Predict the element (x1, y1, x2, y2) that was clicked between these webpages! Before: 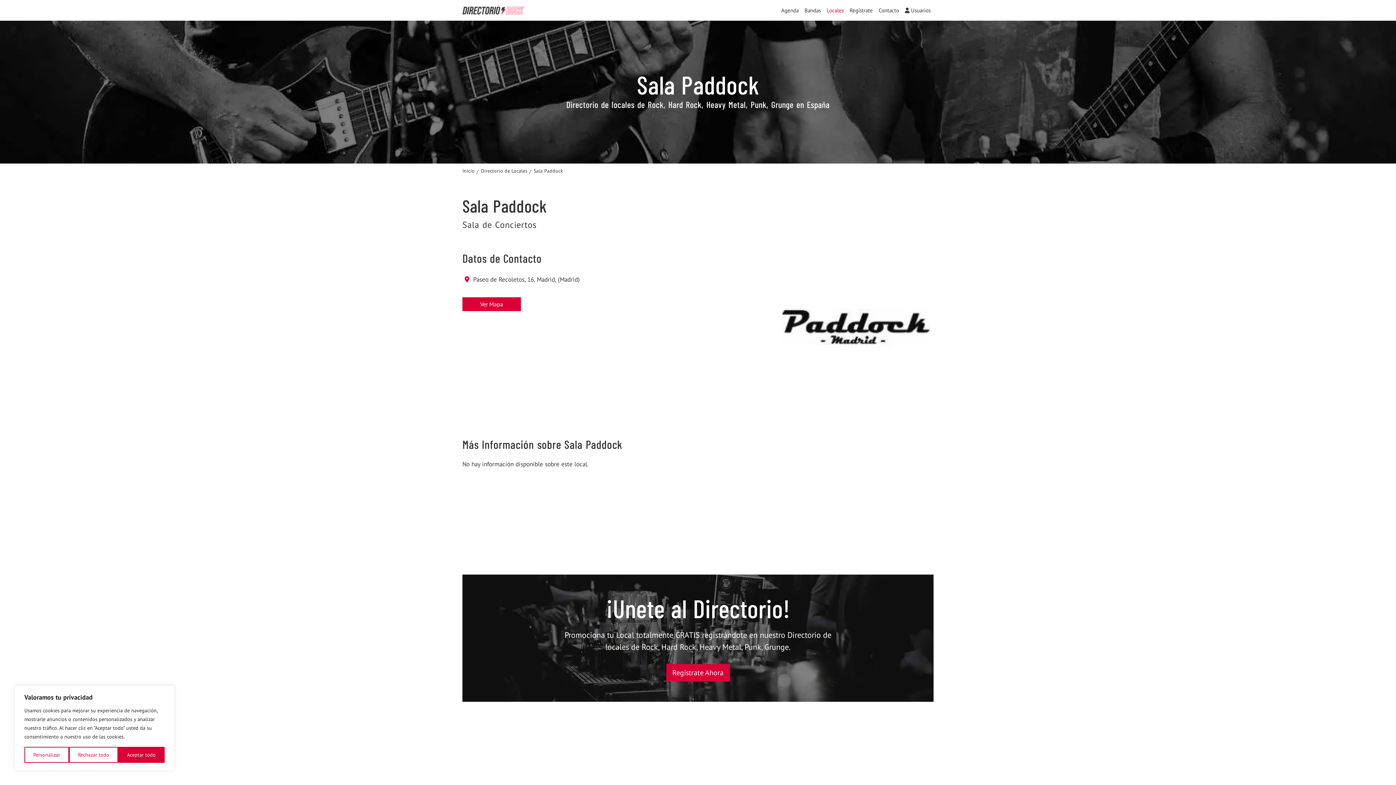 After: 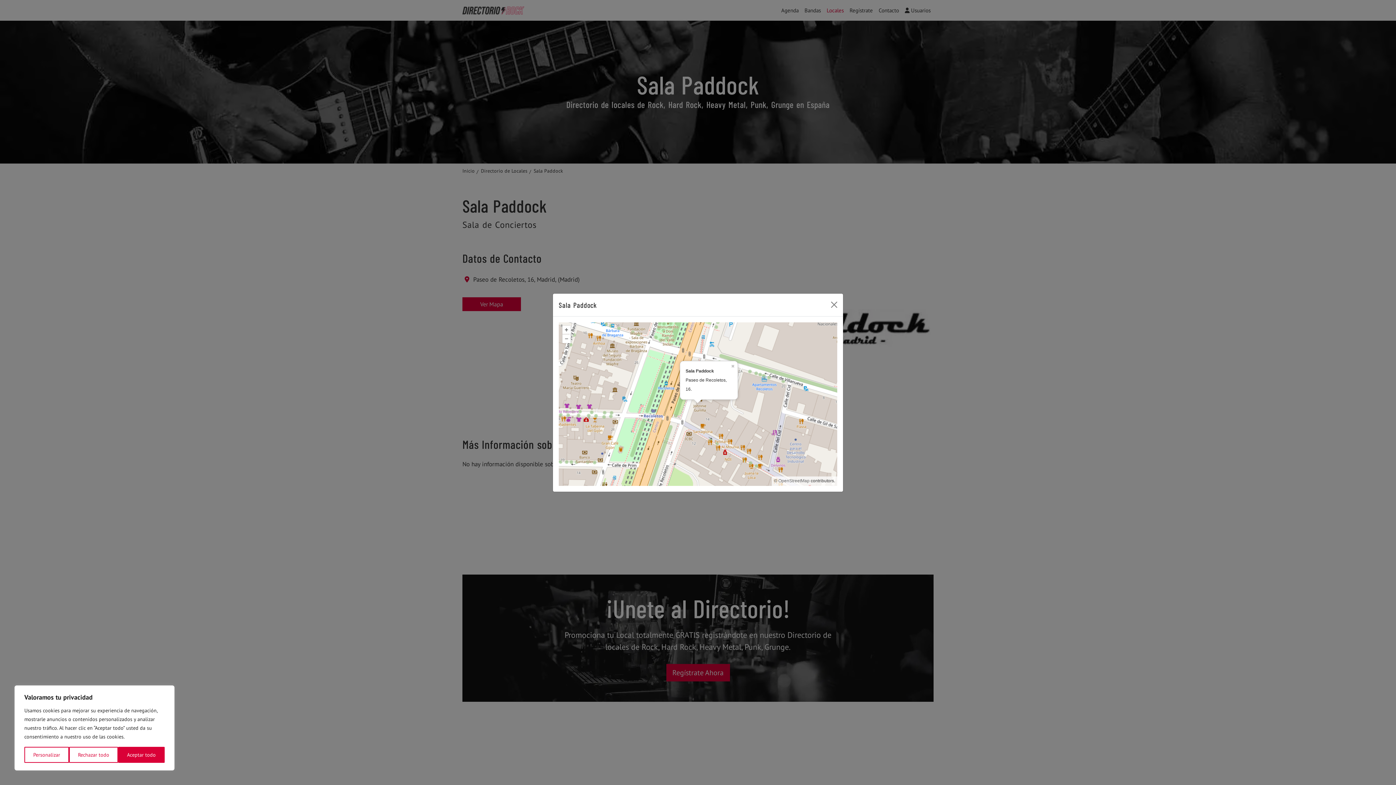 Action: bbox: (462, 297, 521, 311) label: Ver Mapa